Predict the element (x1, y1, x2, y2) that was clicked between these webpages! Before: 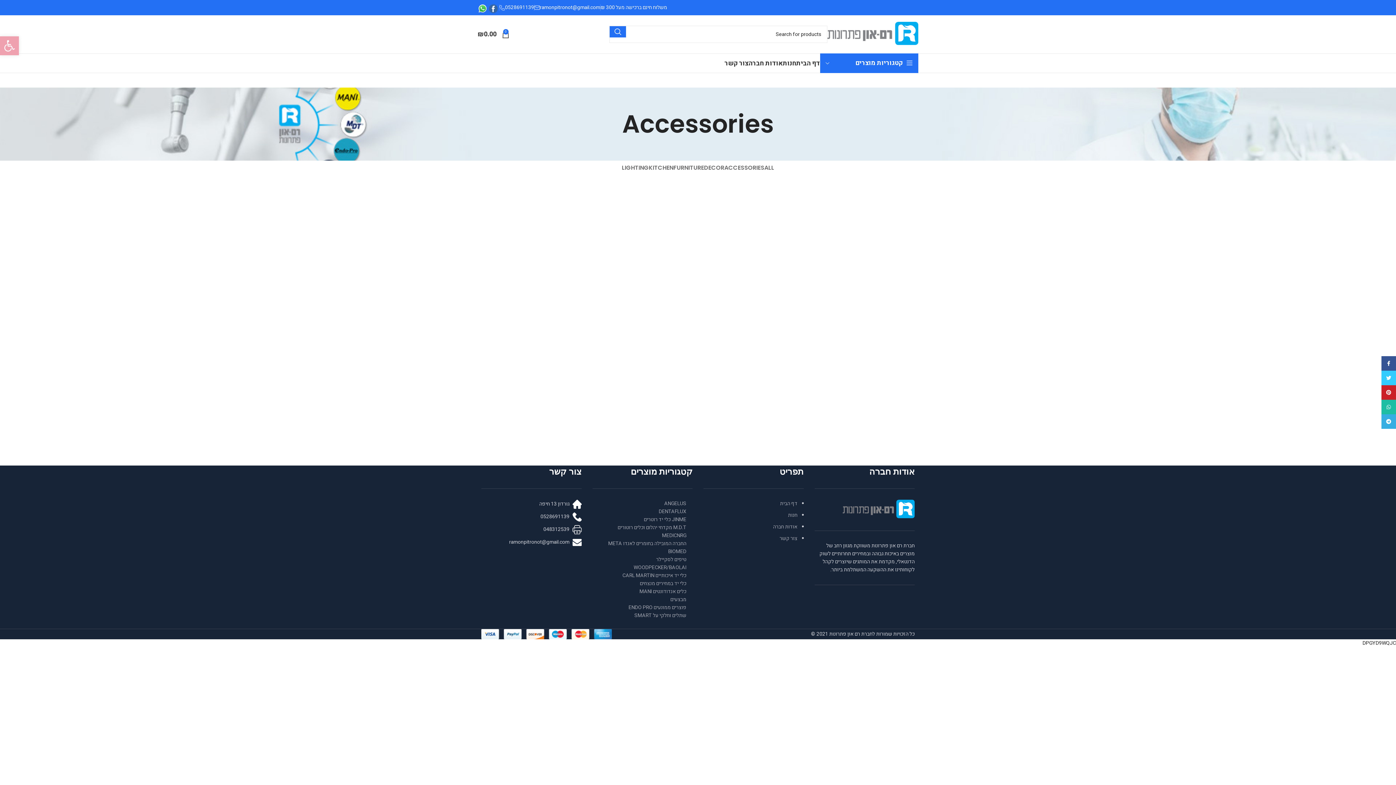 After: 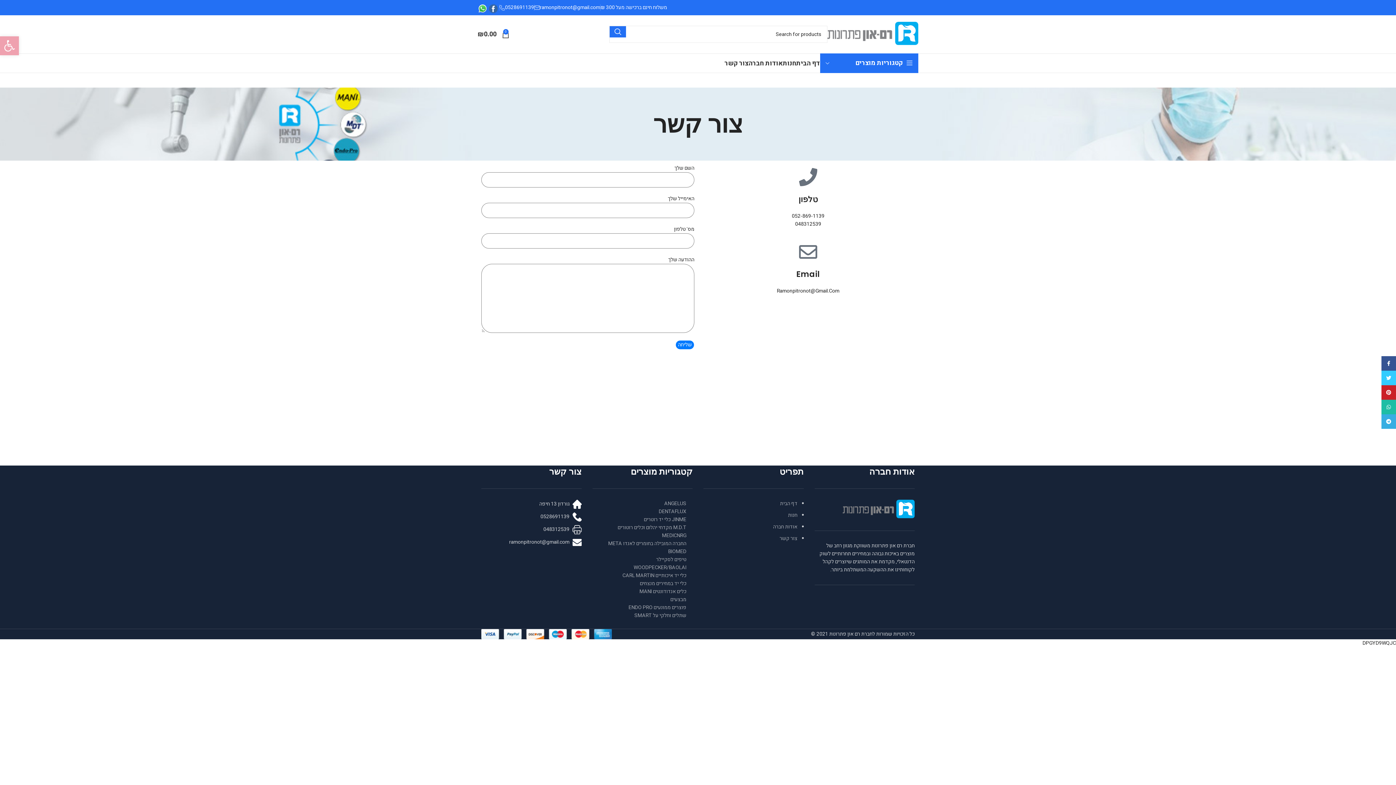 Action: bbox: (724, 56, 748, 70) label: צור קשר